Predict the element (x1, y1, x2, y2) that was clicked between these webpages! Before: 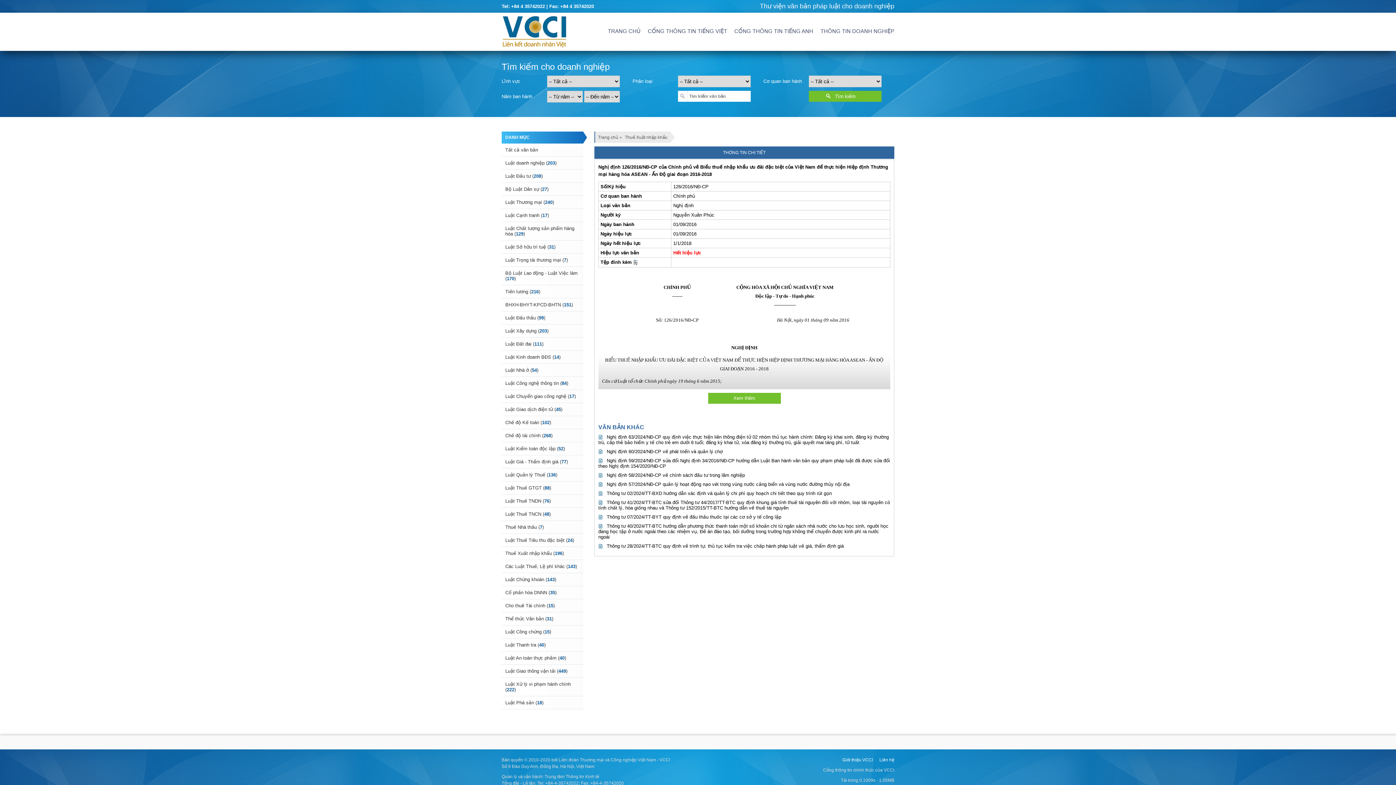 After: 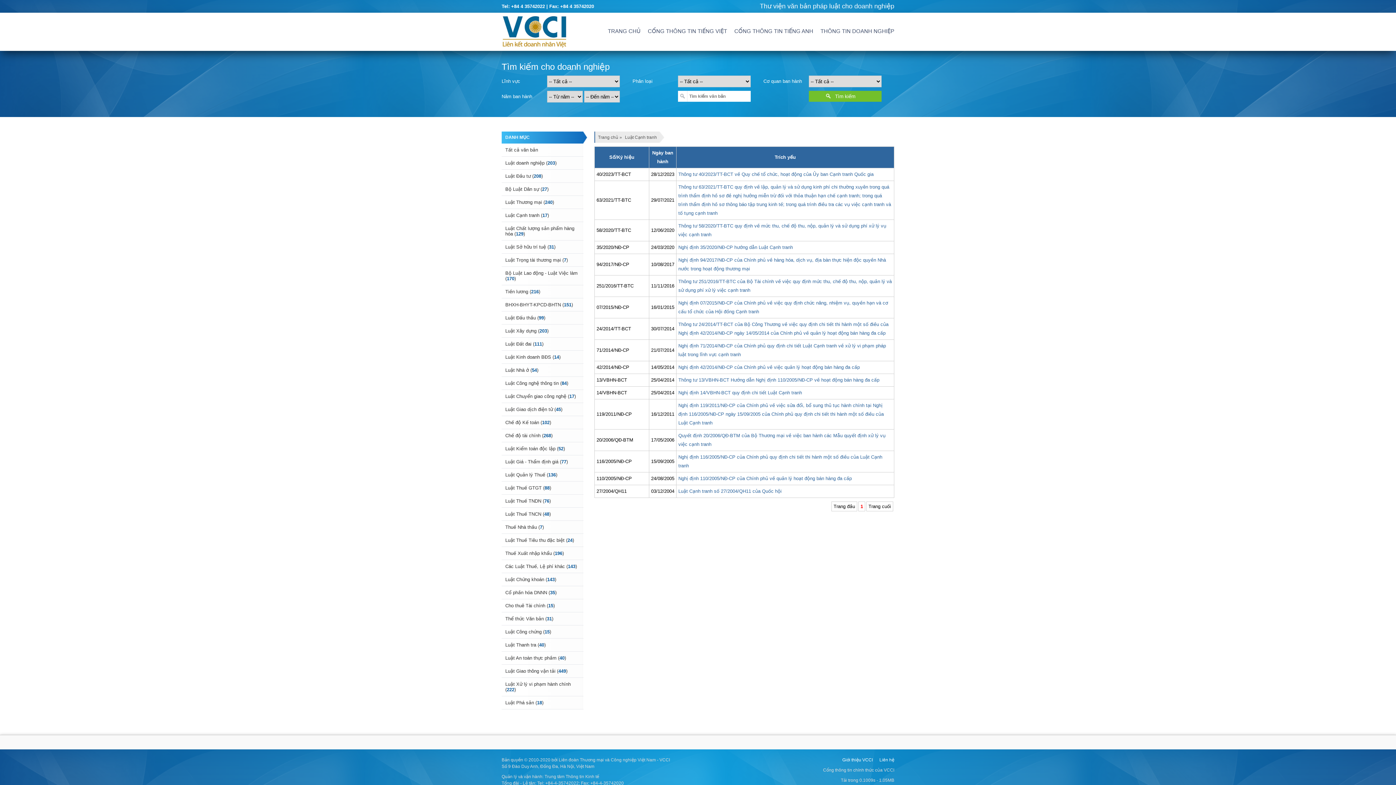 Action: label: Luật Cạnh tranh (17) bbox: (501, 209, 583, 222)